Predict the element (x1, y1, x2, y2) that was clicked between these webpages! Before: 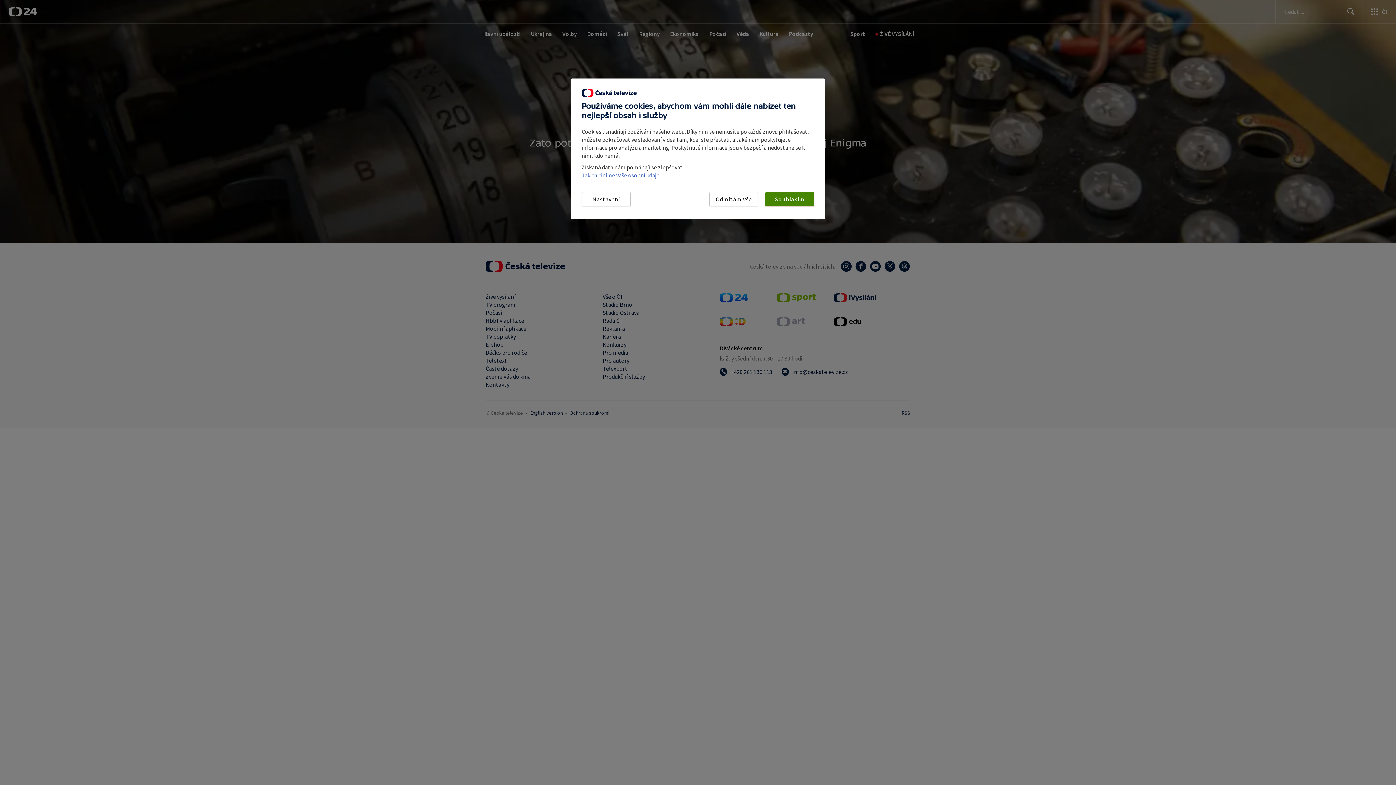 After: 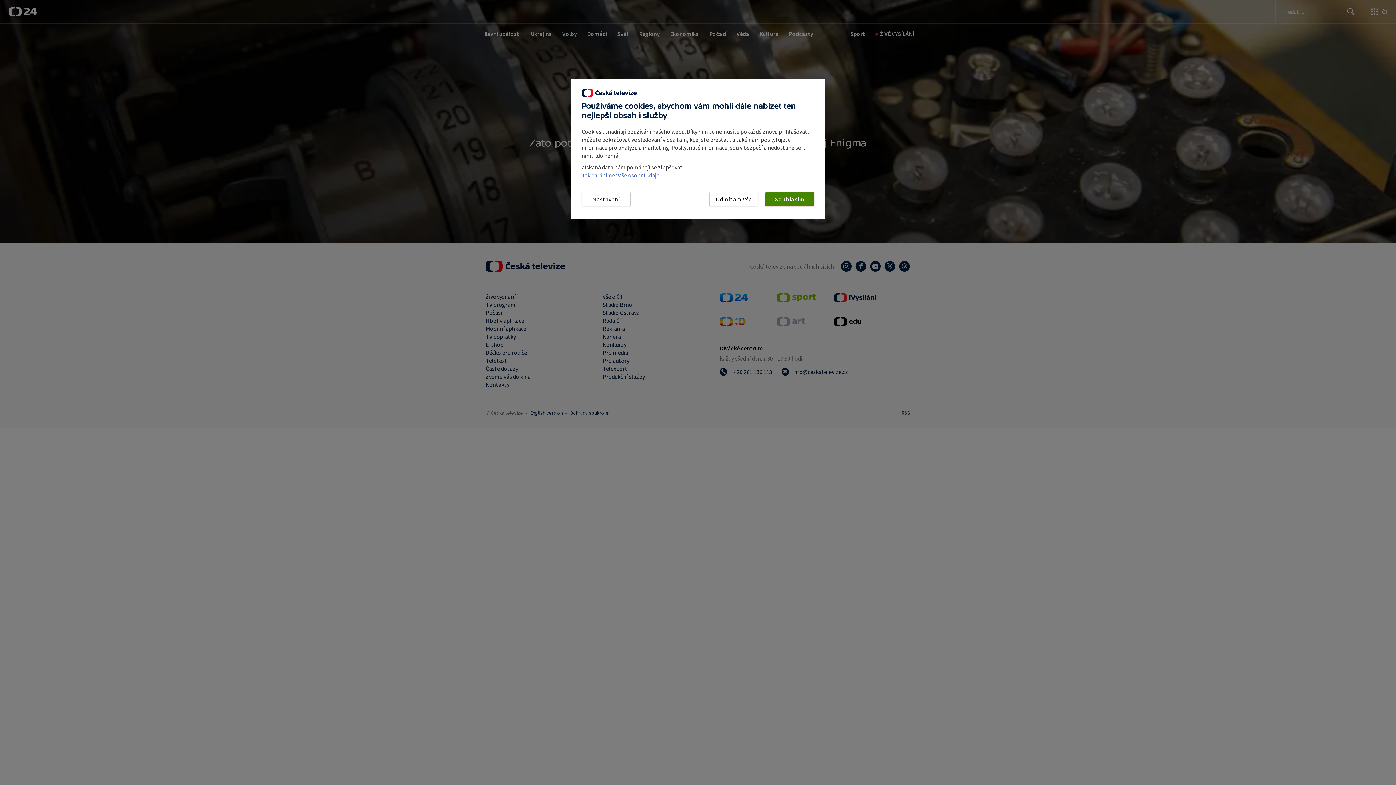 Action: label: Jak chráníme vaše osobní údaje. bbox: (581, 171, 660, 178)